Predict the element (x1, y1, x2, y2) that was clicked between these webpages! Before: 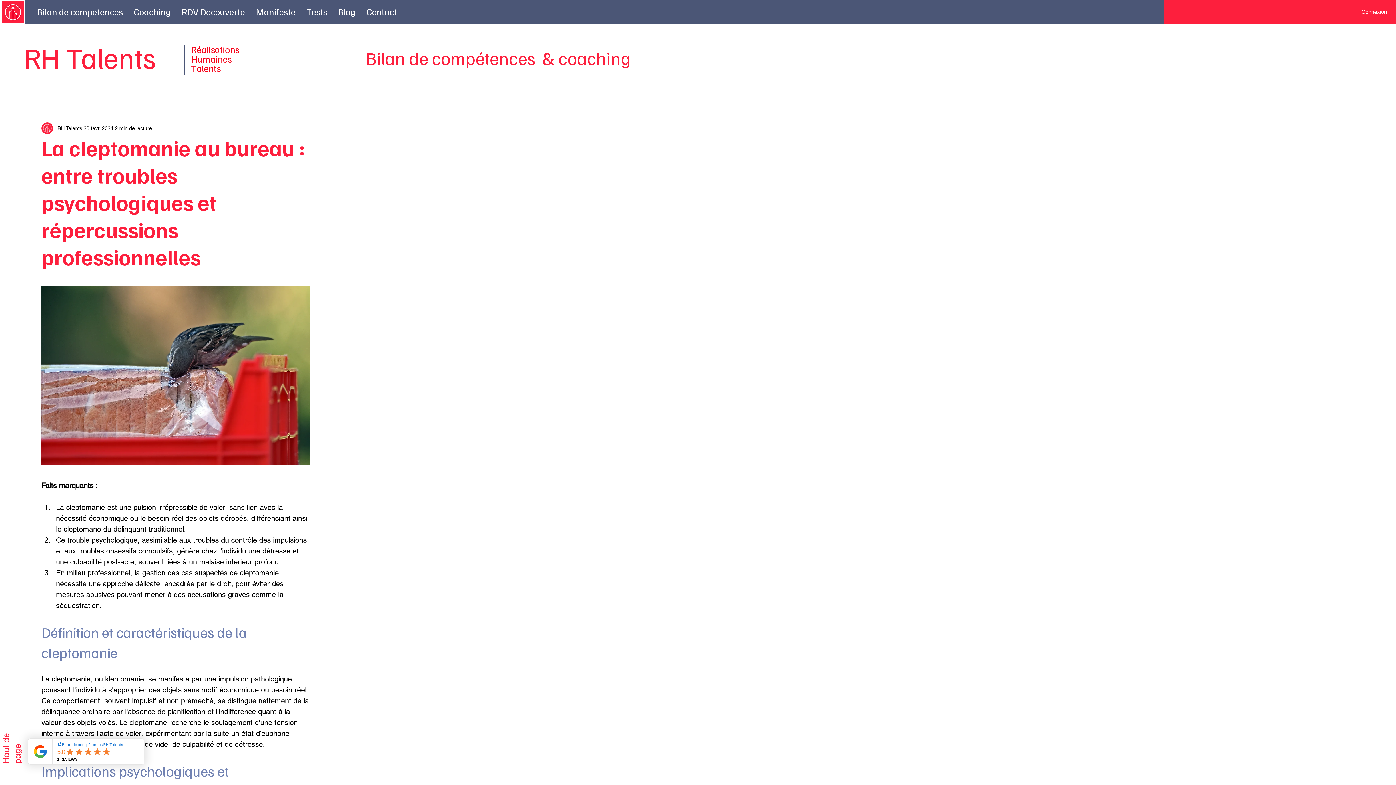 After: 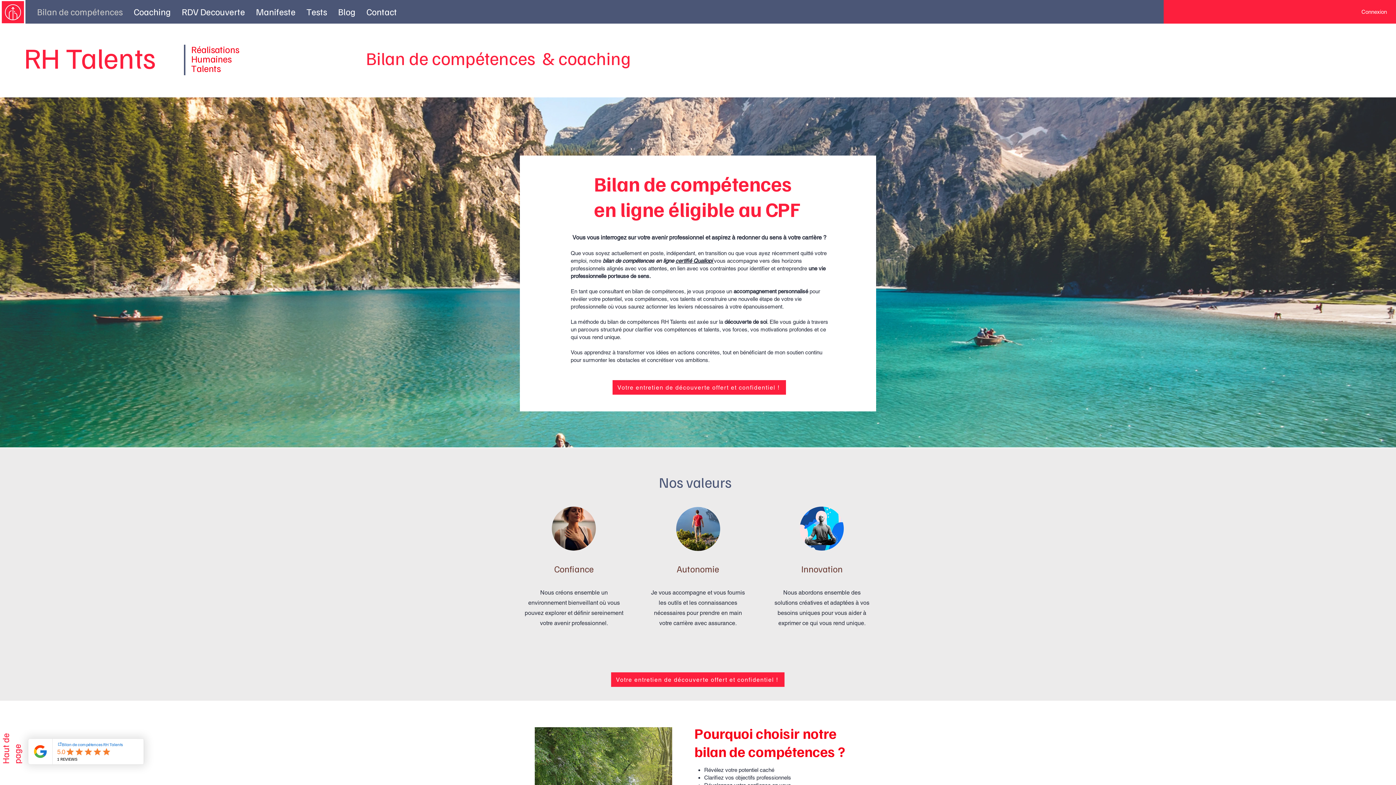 Action: bbox: (31, 5, 128, 17) label: Bilan de compétences